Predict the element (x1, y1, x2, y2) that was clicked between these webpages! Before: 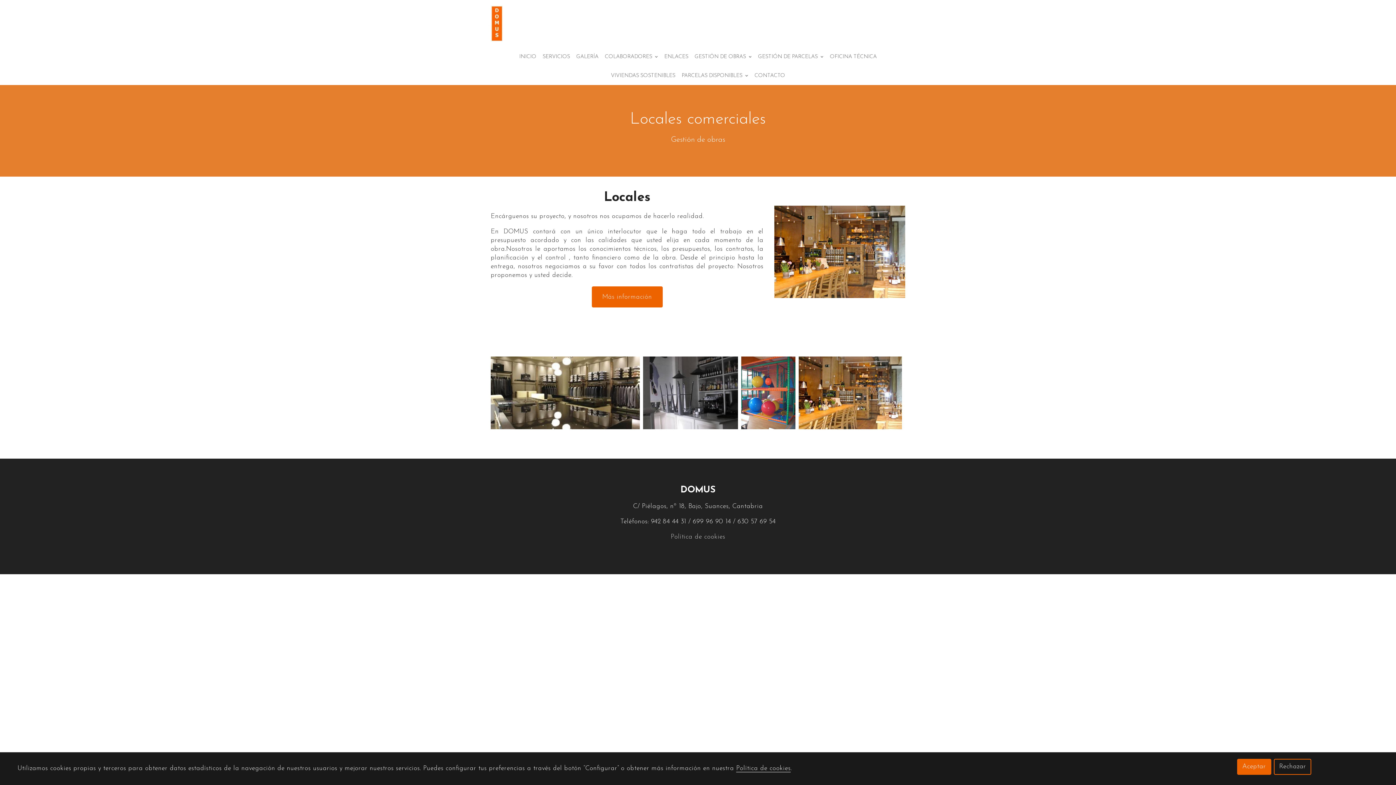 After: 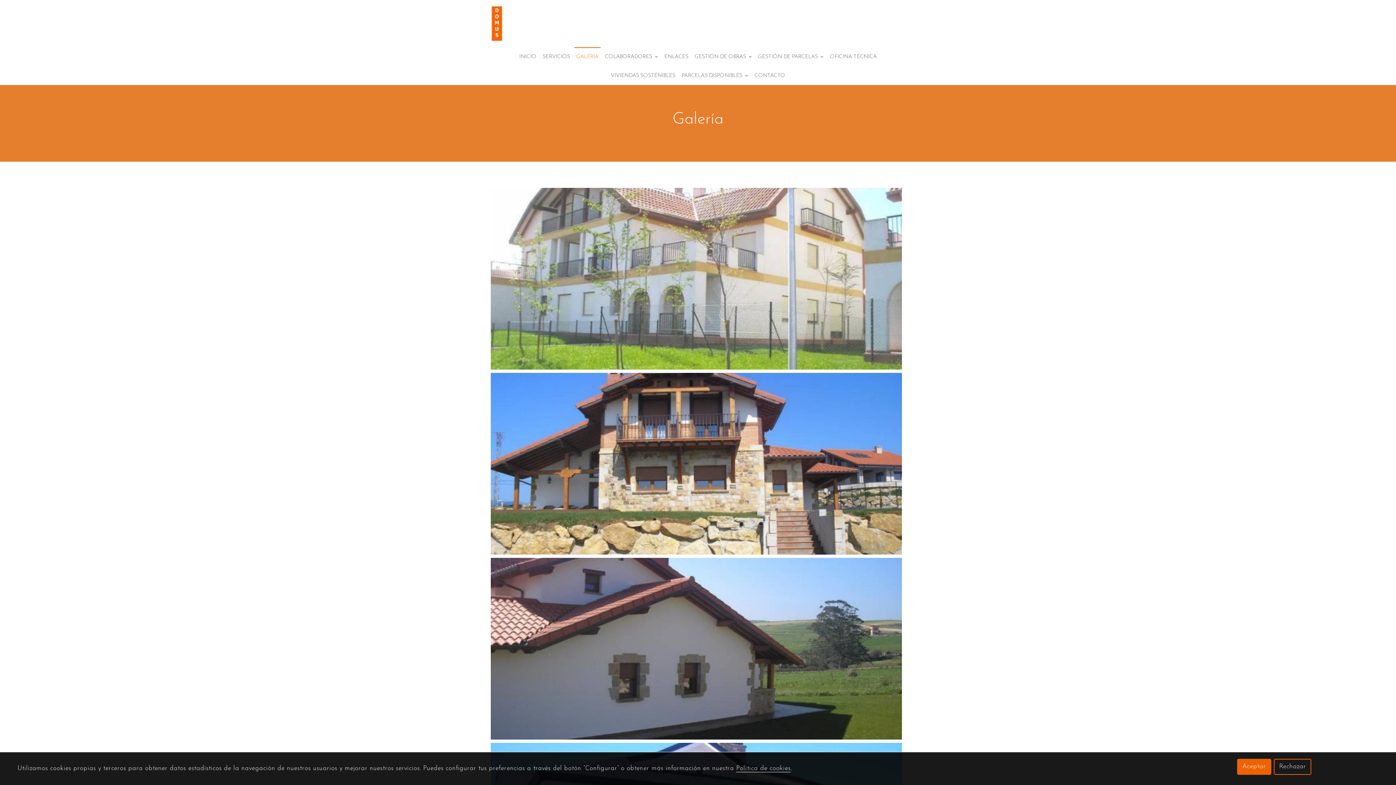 Action: label: GALERÍA bbox: (574, 47, 600, 66)